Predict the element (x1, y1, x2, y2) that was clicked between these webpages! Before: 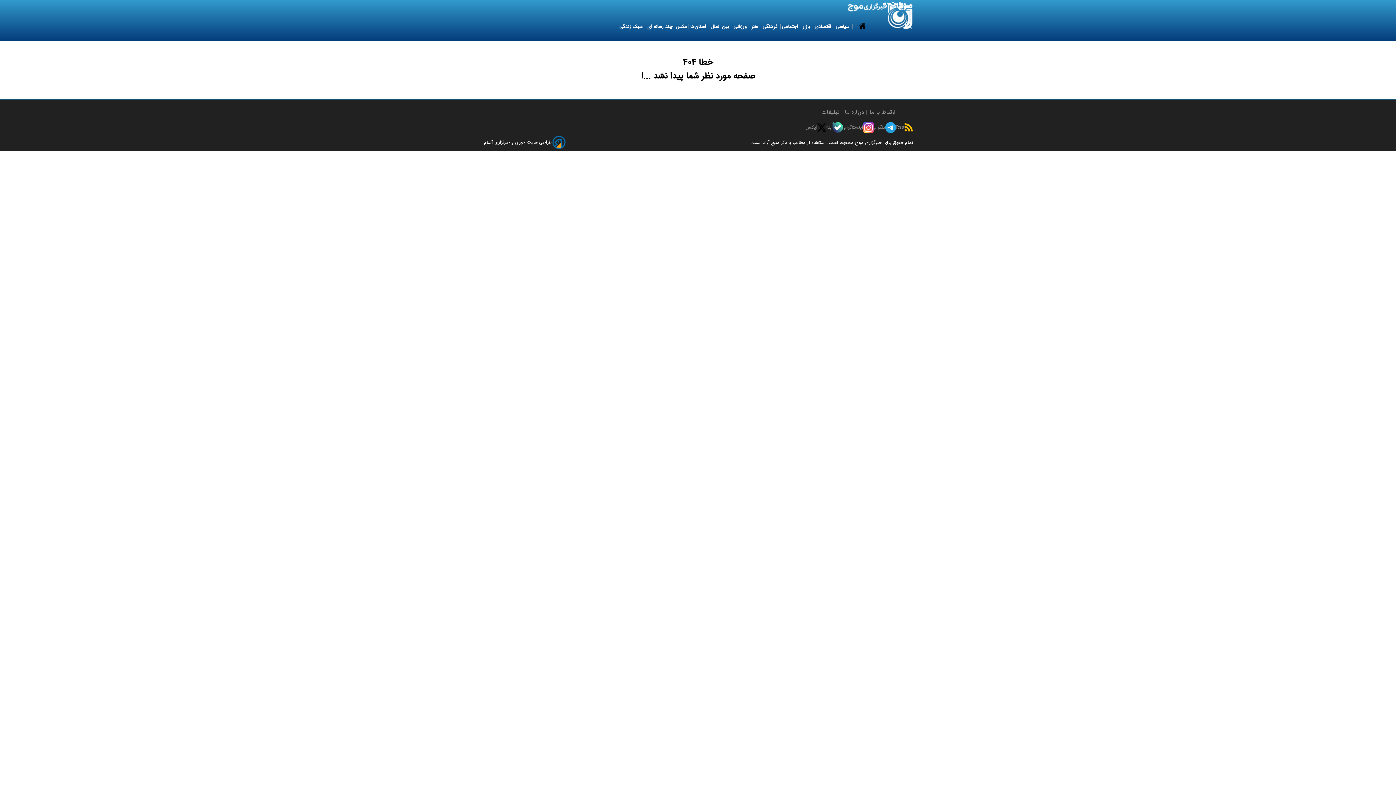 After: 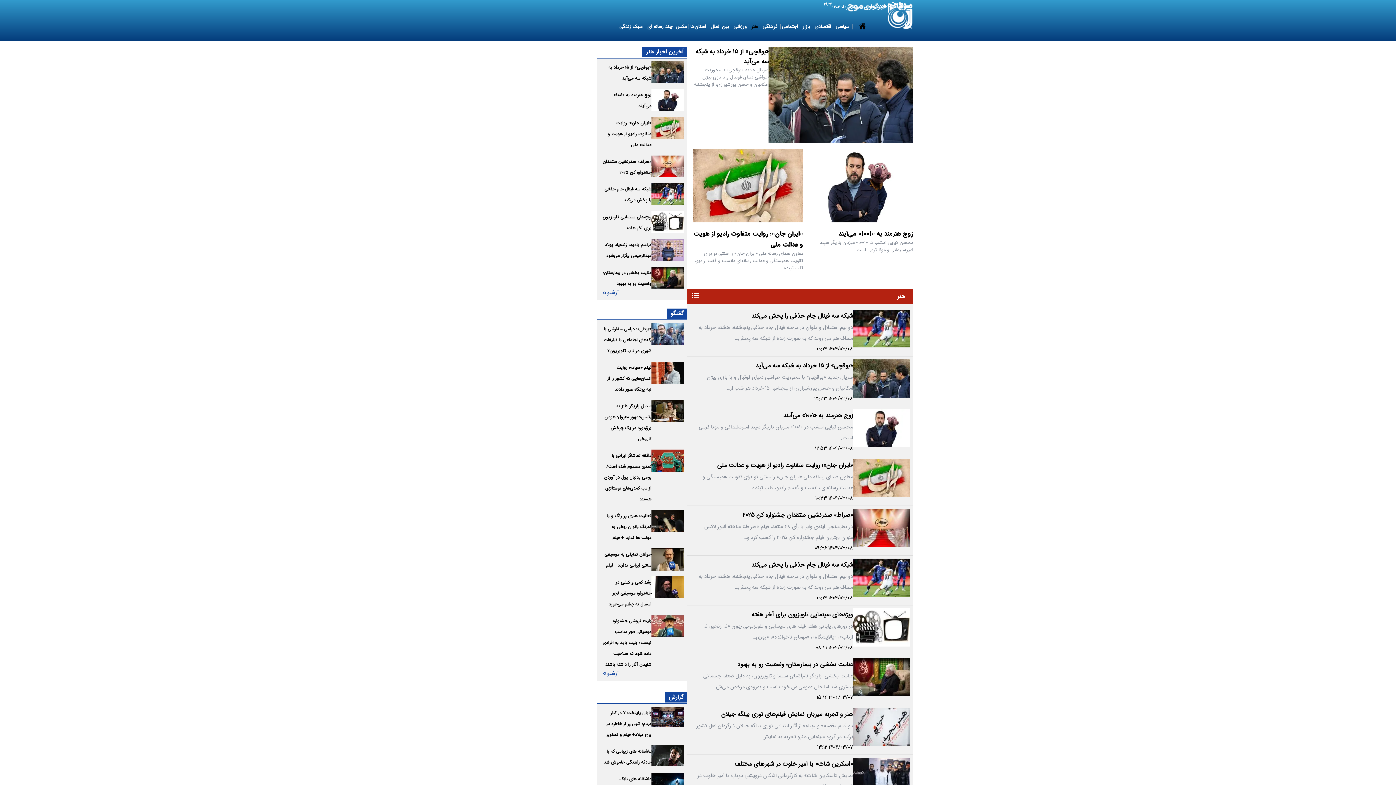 Action: bbox: (750, 12, 761, 41) label:  هنر